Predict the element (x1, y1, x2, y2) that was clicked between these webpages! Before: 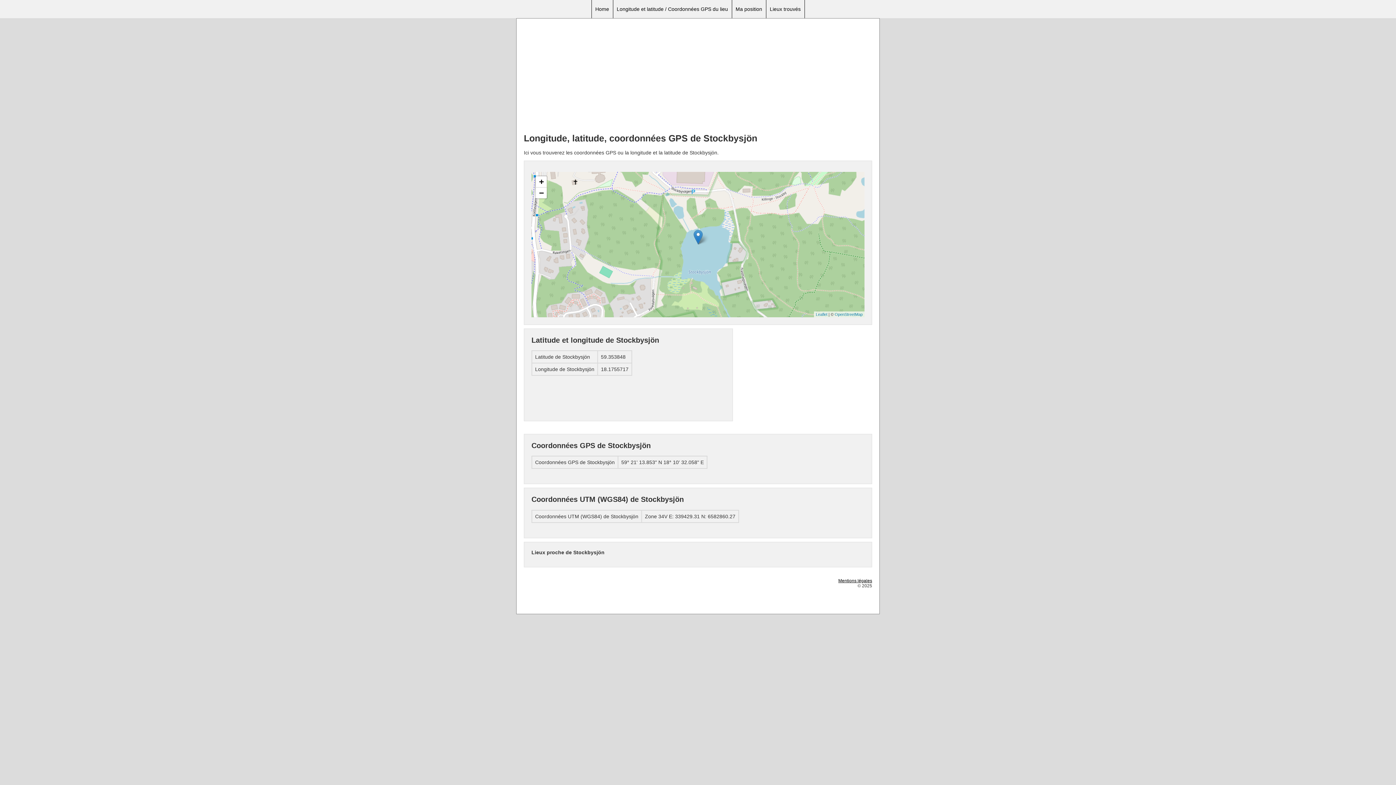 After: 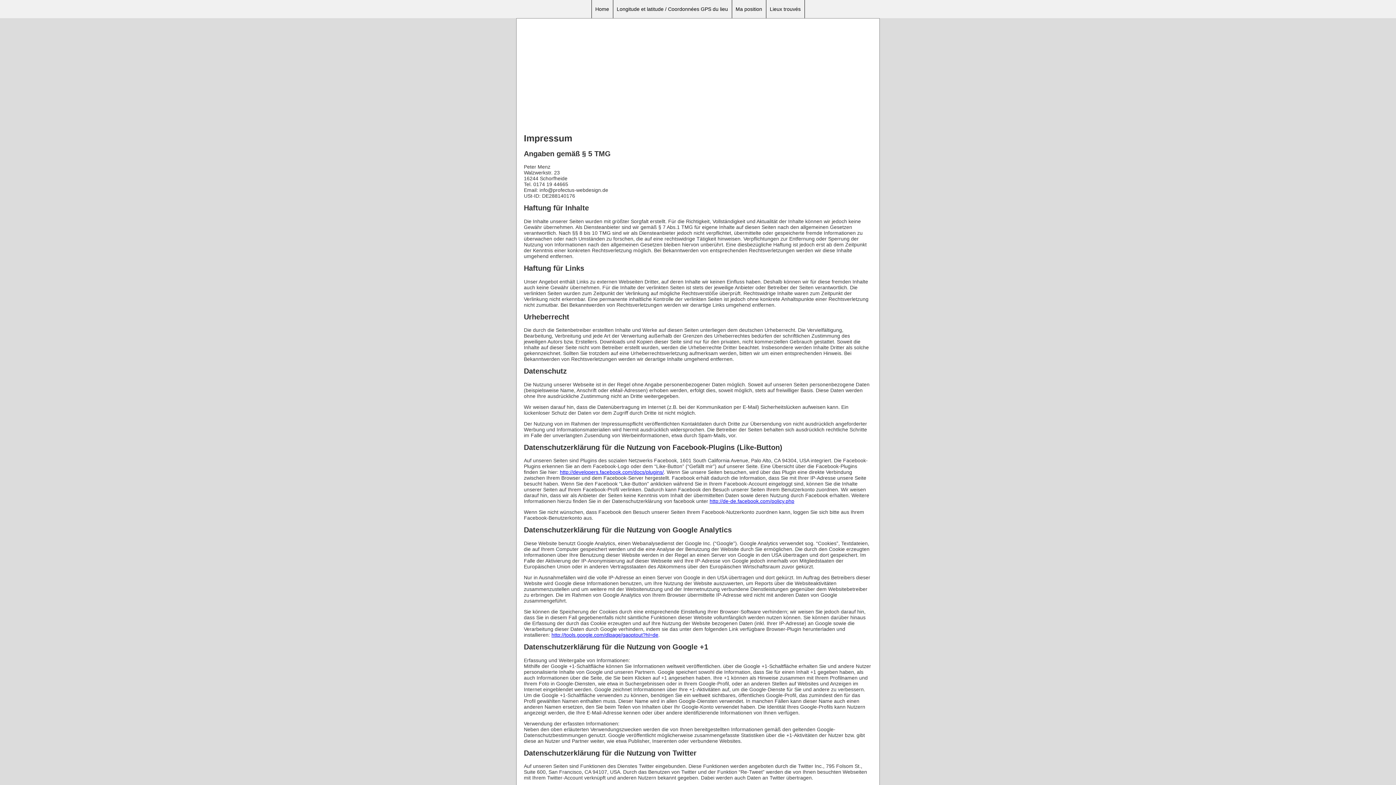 Action: bbox: (838, 578, 872, 583) label: Mentions légales